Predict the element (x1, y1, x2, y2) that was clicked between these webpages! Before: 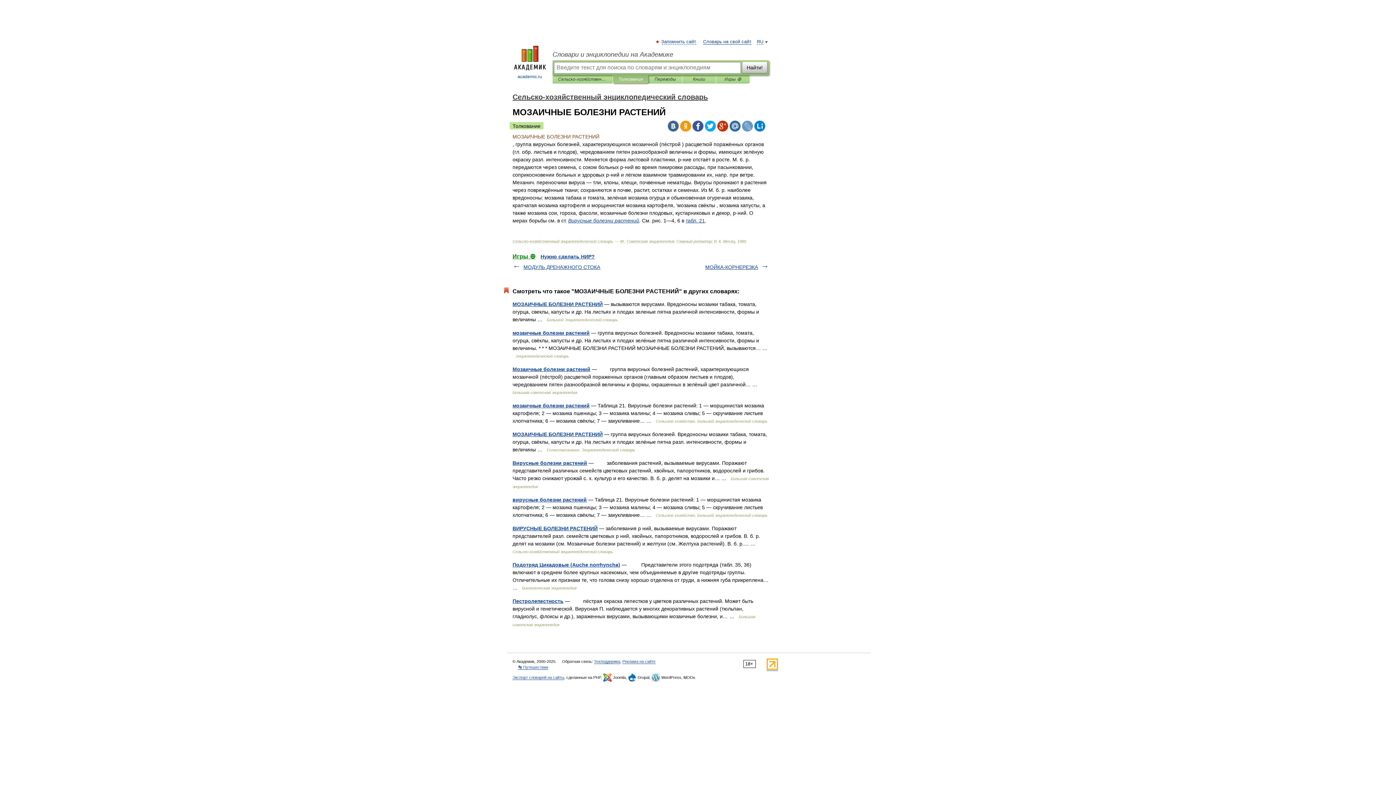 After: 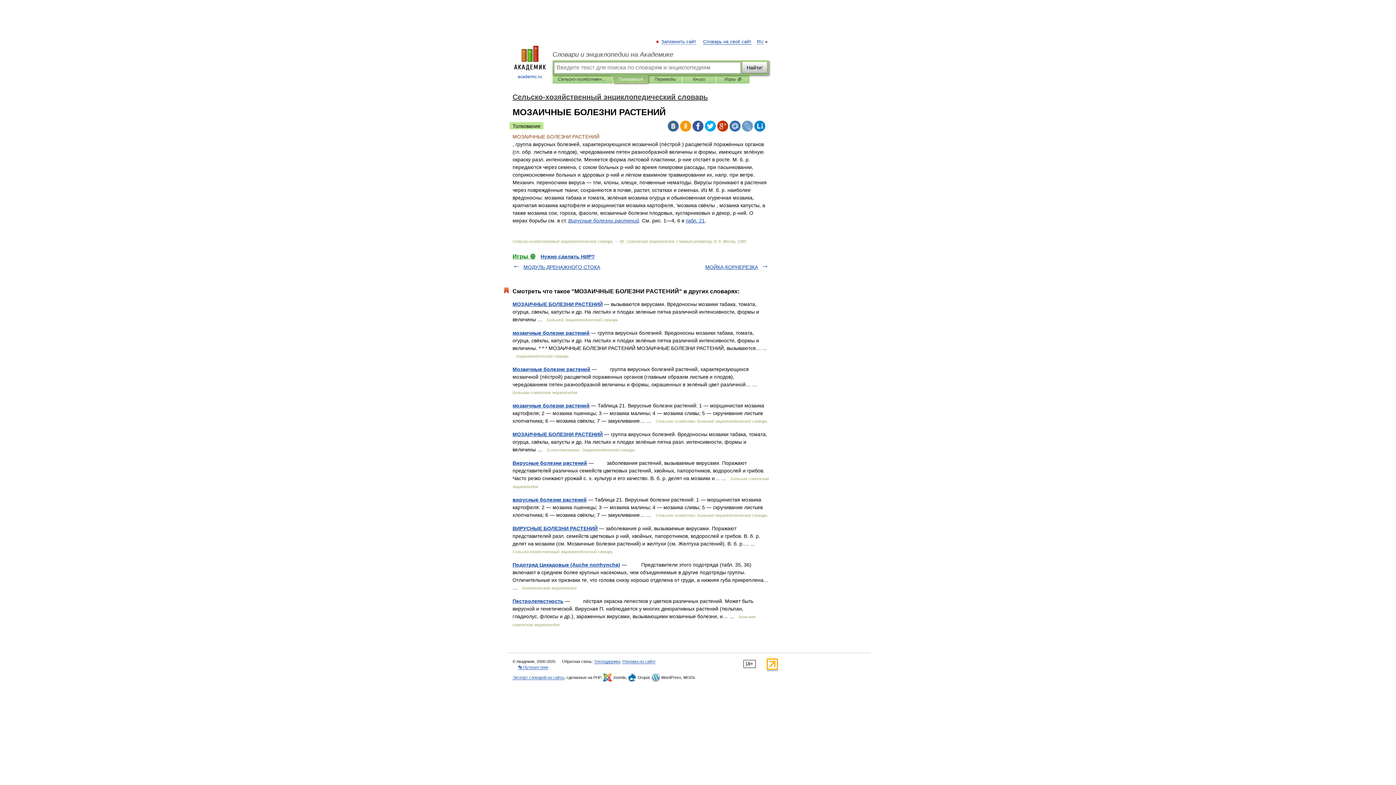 Action: bbox: (705, 120, 716, 131)